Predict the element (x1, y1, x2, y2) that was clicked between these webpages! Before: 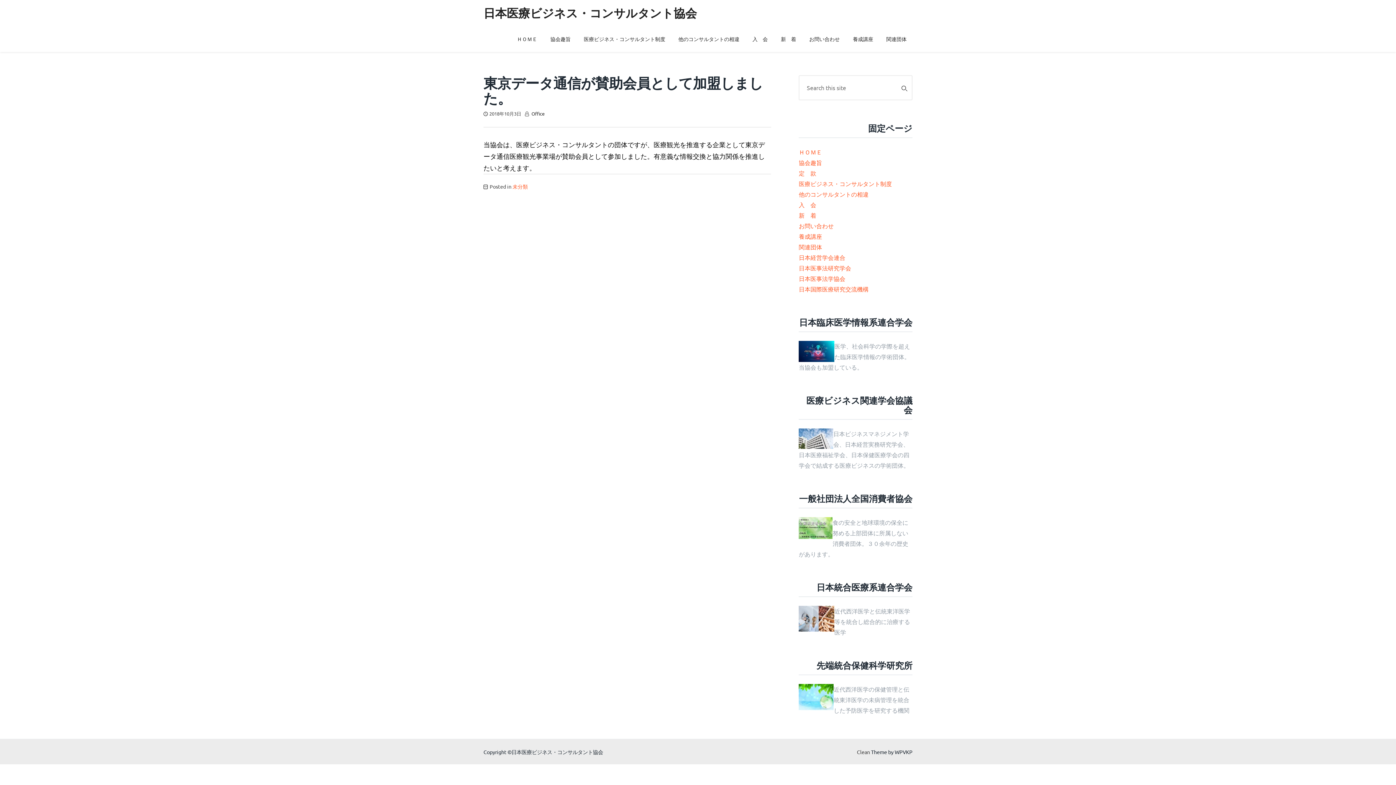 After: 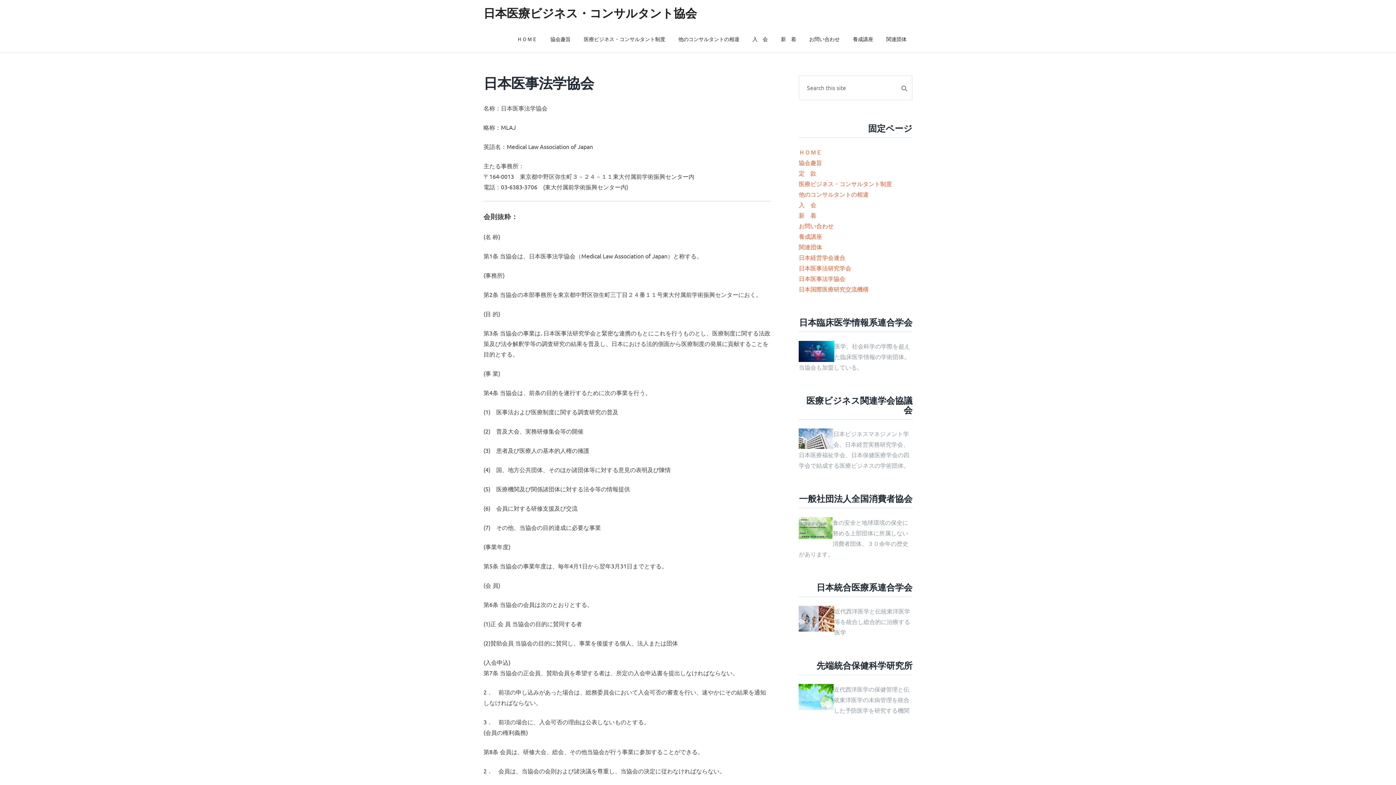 Action: bbox: (799, 274, 845, 282) label: 日本医事法学協会